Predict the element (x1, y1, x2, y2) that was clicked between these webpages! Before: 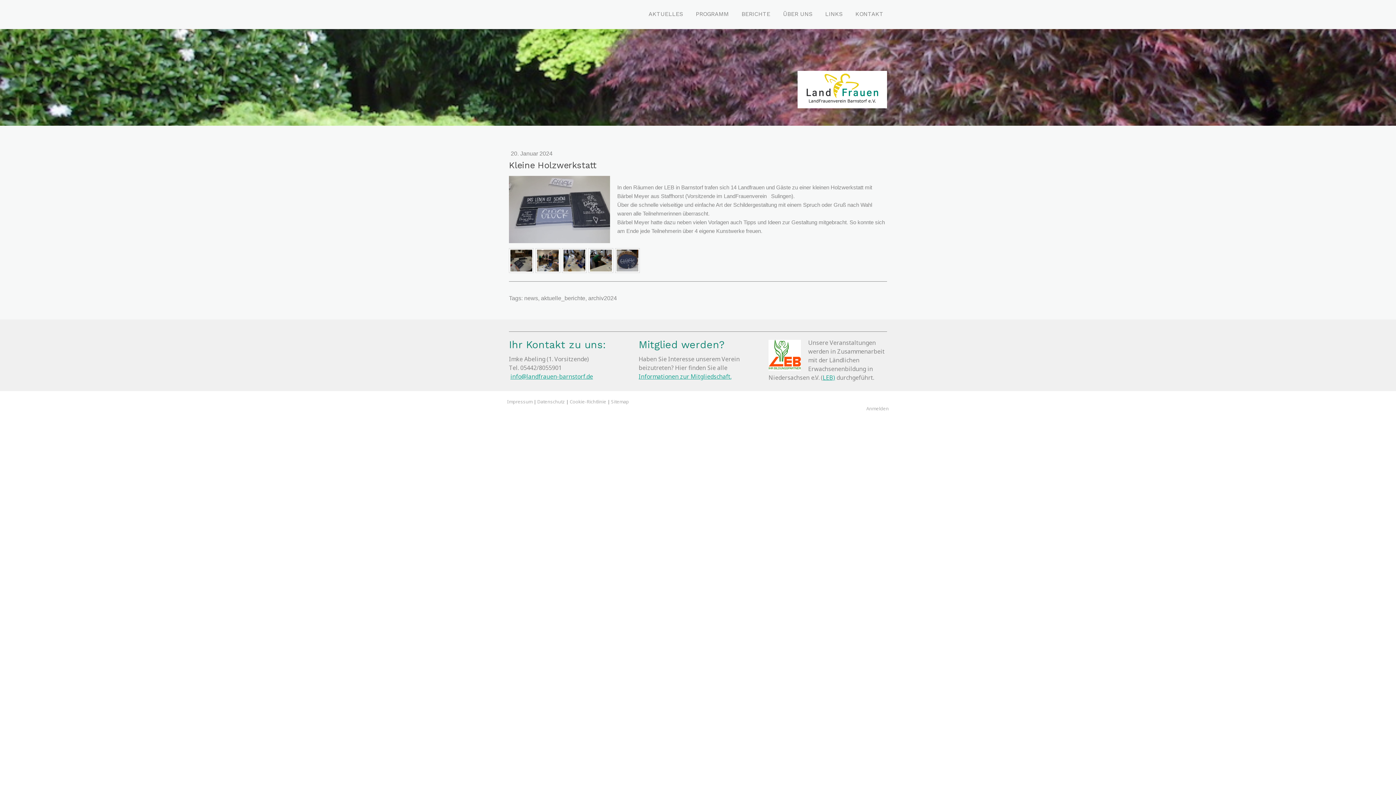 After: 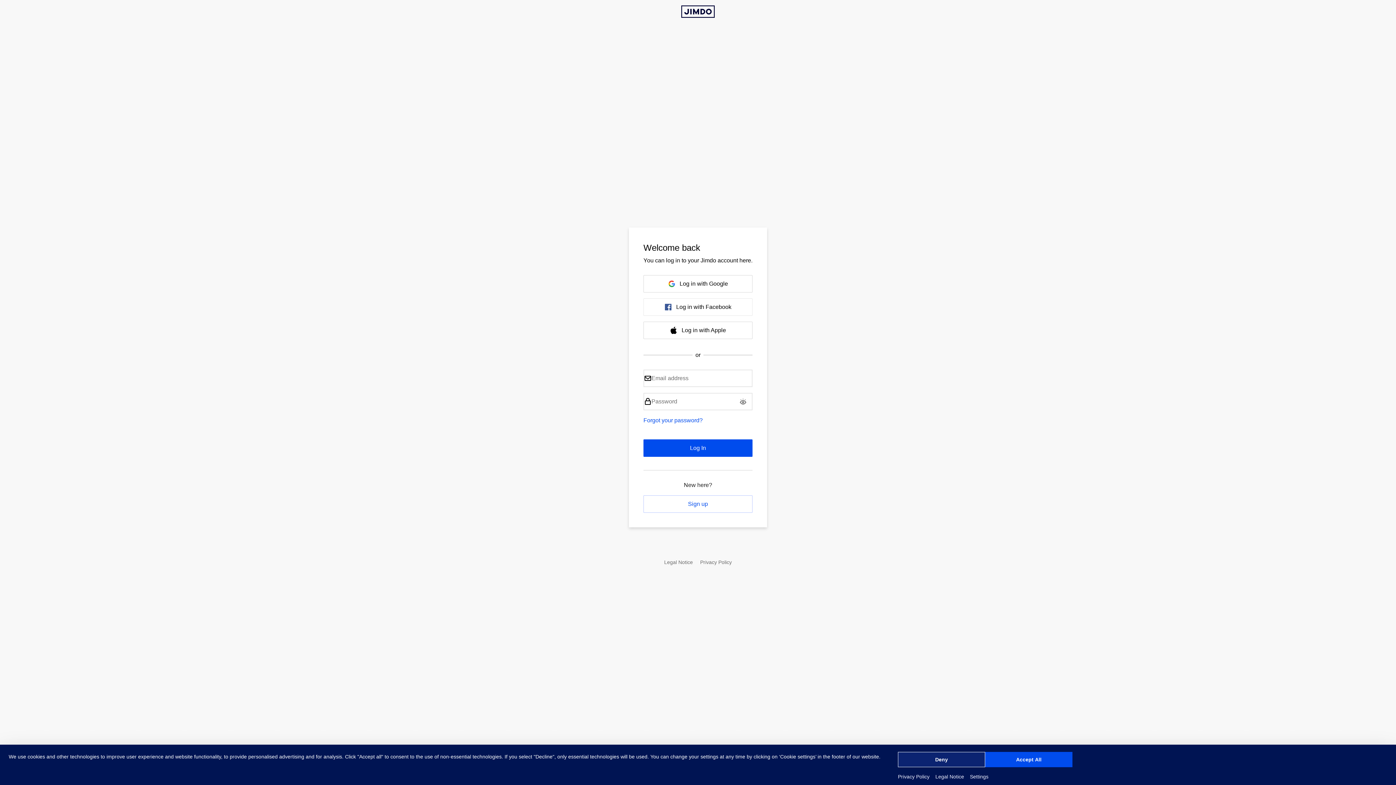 Action: label: Anmelden bbox: (866, 405, 889, 412)